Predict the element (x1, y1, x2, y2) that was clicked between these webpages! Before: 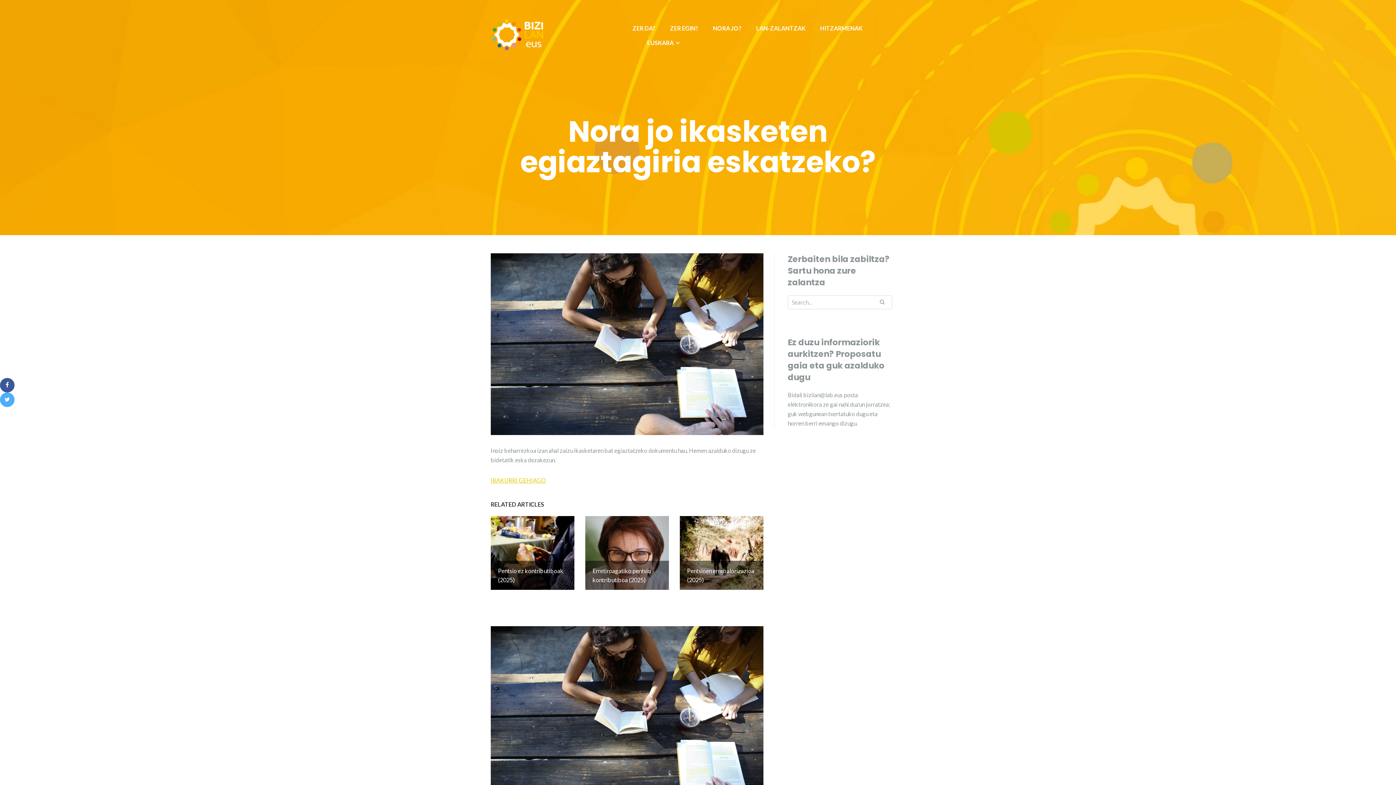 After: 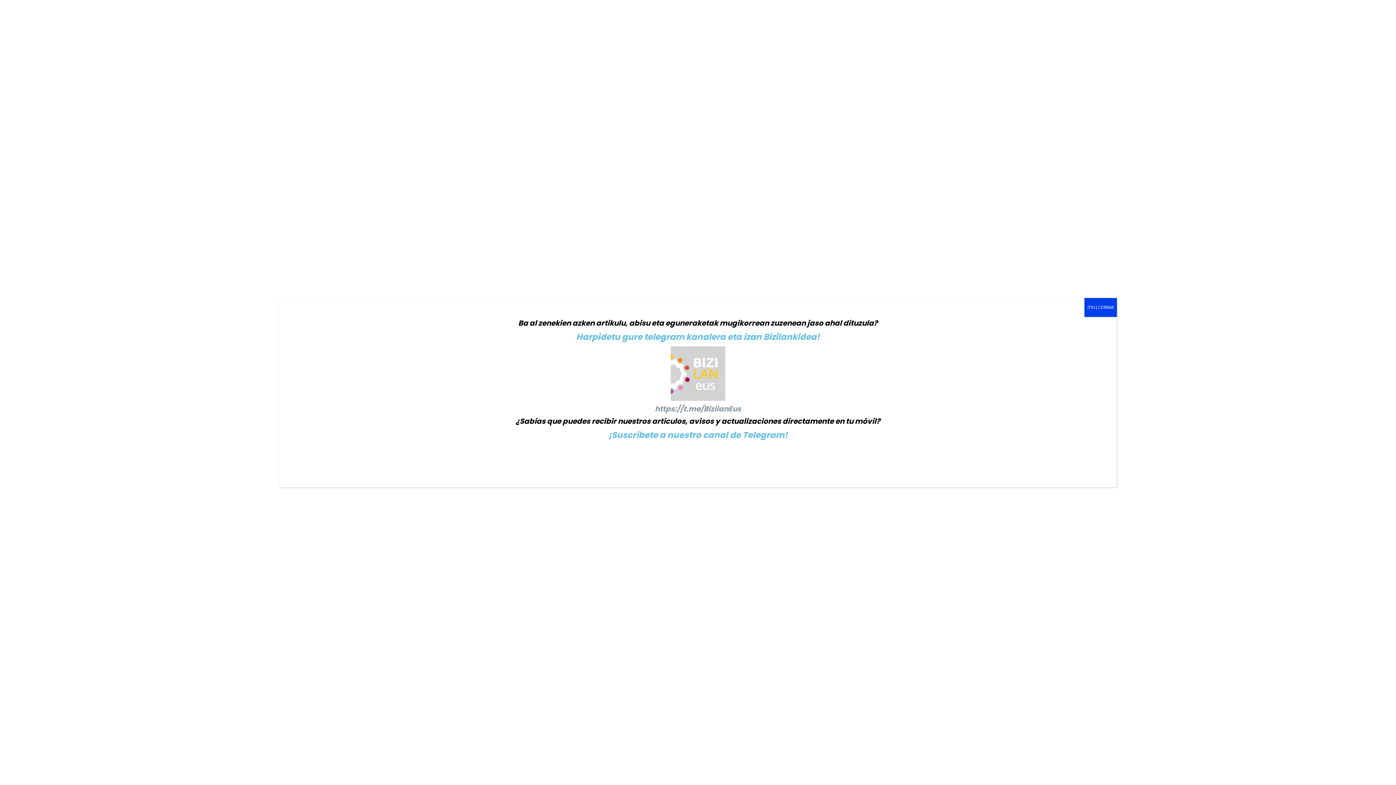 Action: bbox: (490, 30, 545, 37)